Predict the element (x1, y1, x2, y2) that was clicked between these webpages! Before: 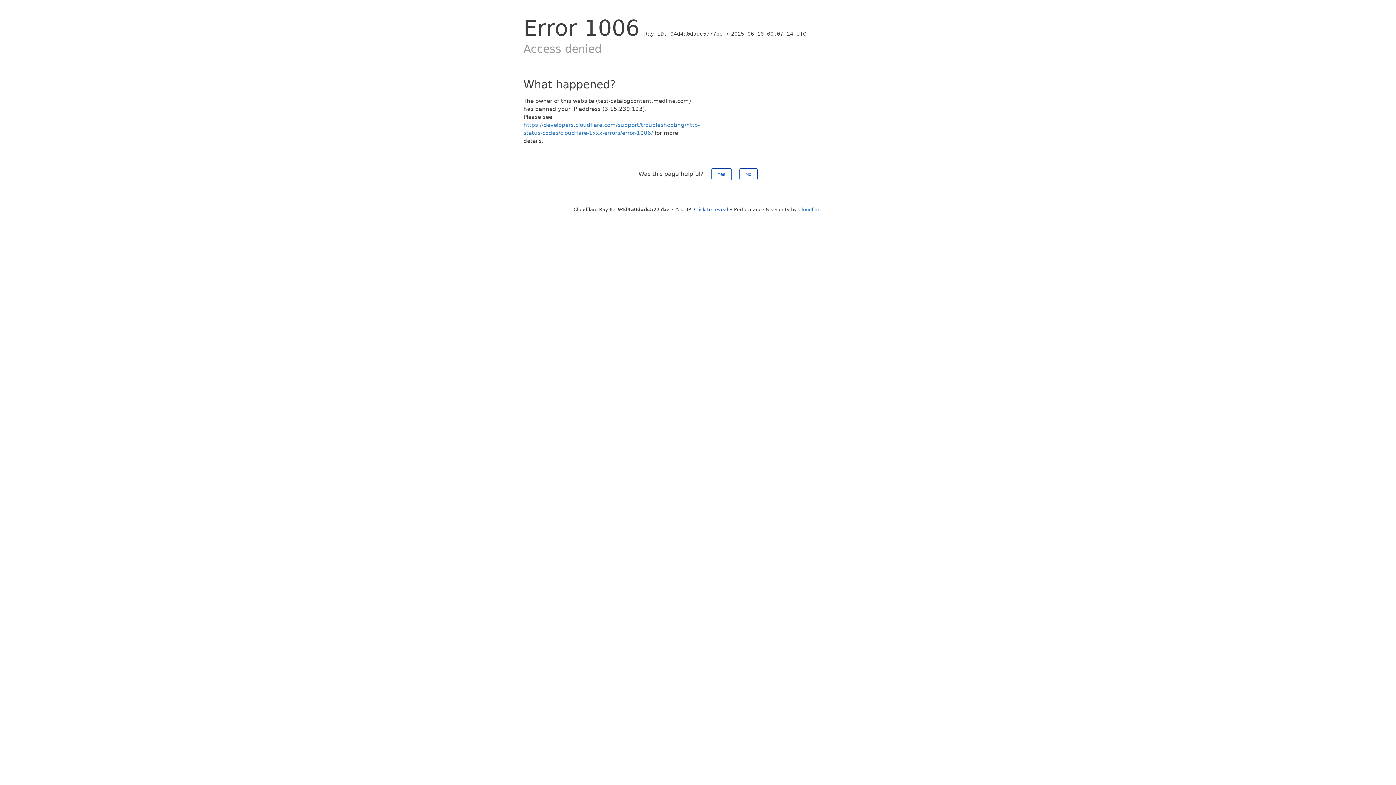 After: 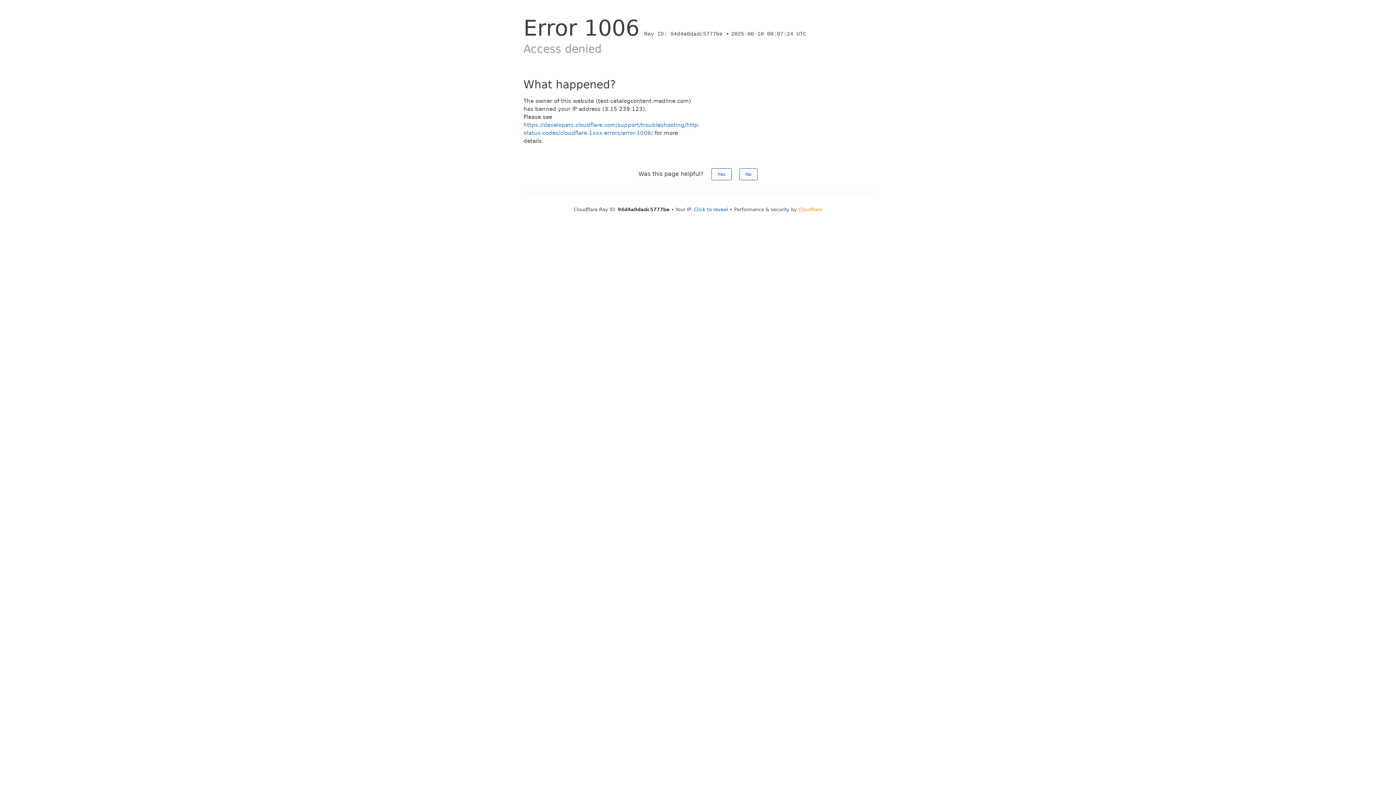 Action: bbox: (798, 206, 822, 212) label: Cloudflare